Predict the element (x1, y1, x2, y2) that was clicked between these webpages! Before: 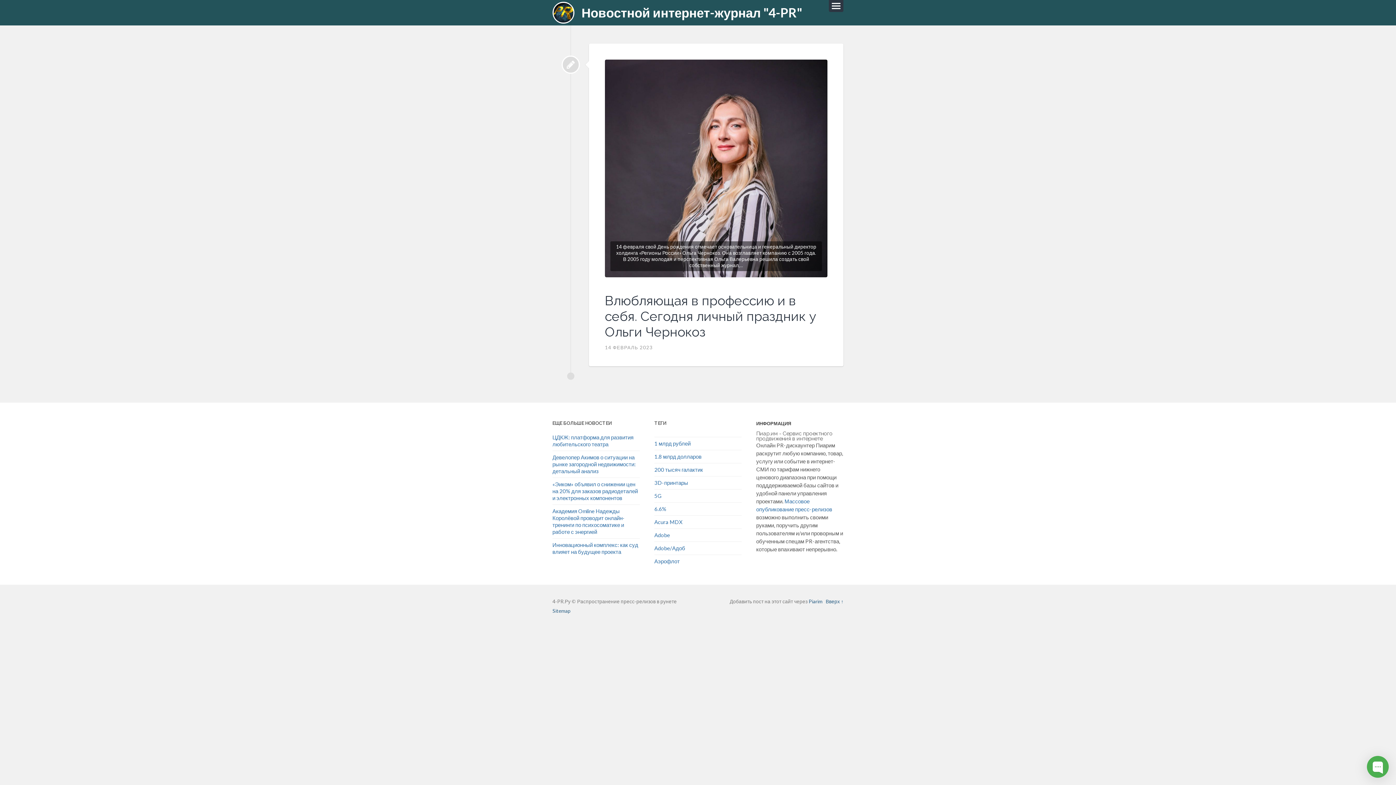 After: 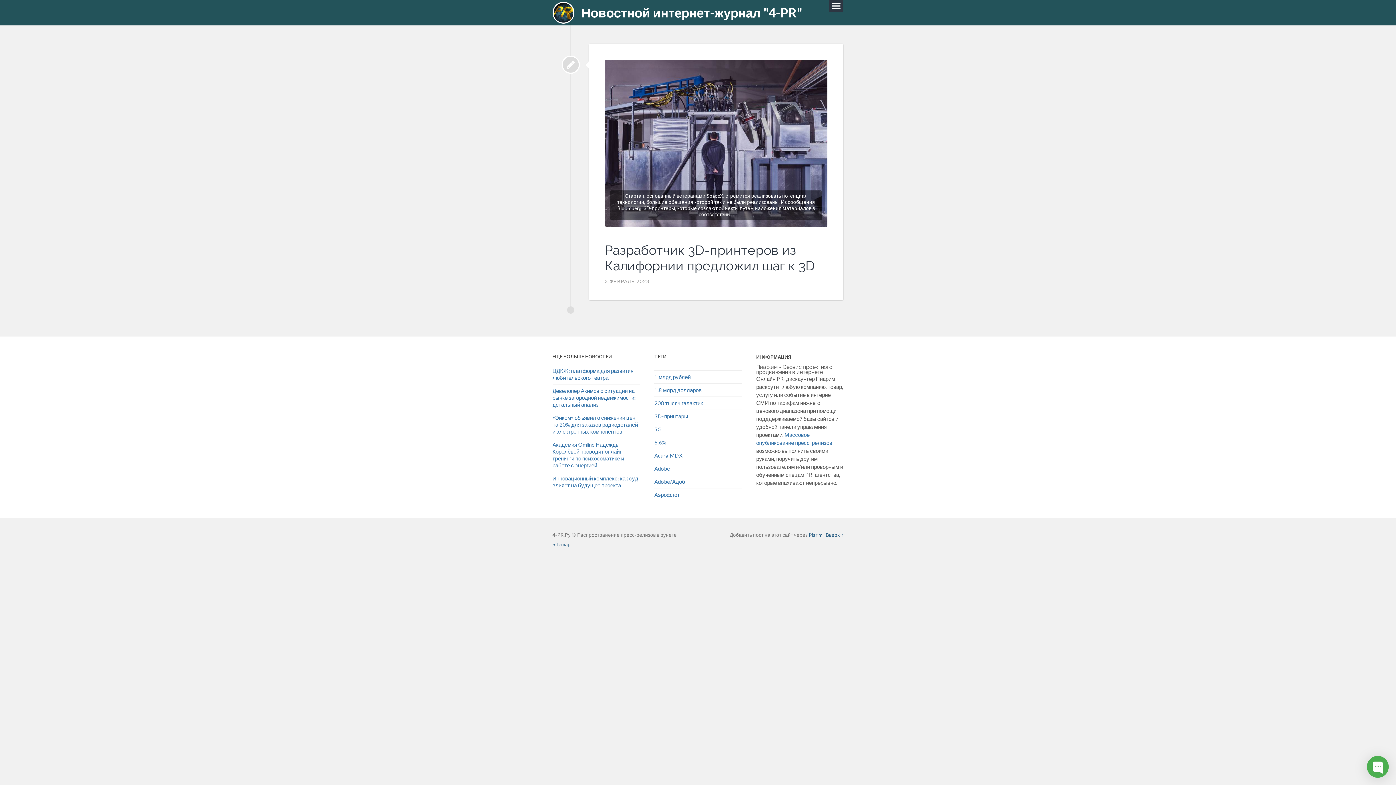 Action: bbox: (653, 478, 687, 485) label: 3D-принтары